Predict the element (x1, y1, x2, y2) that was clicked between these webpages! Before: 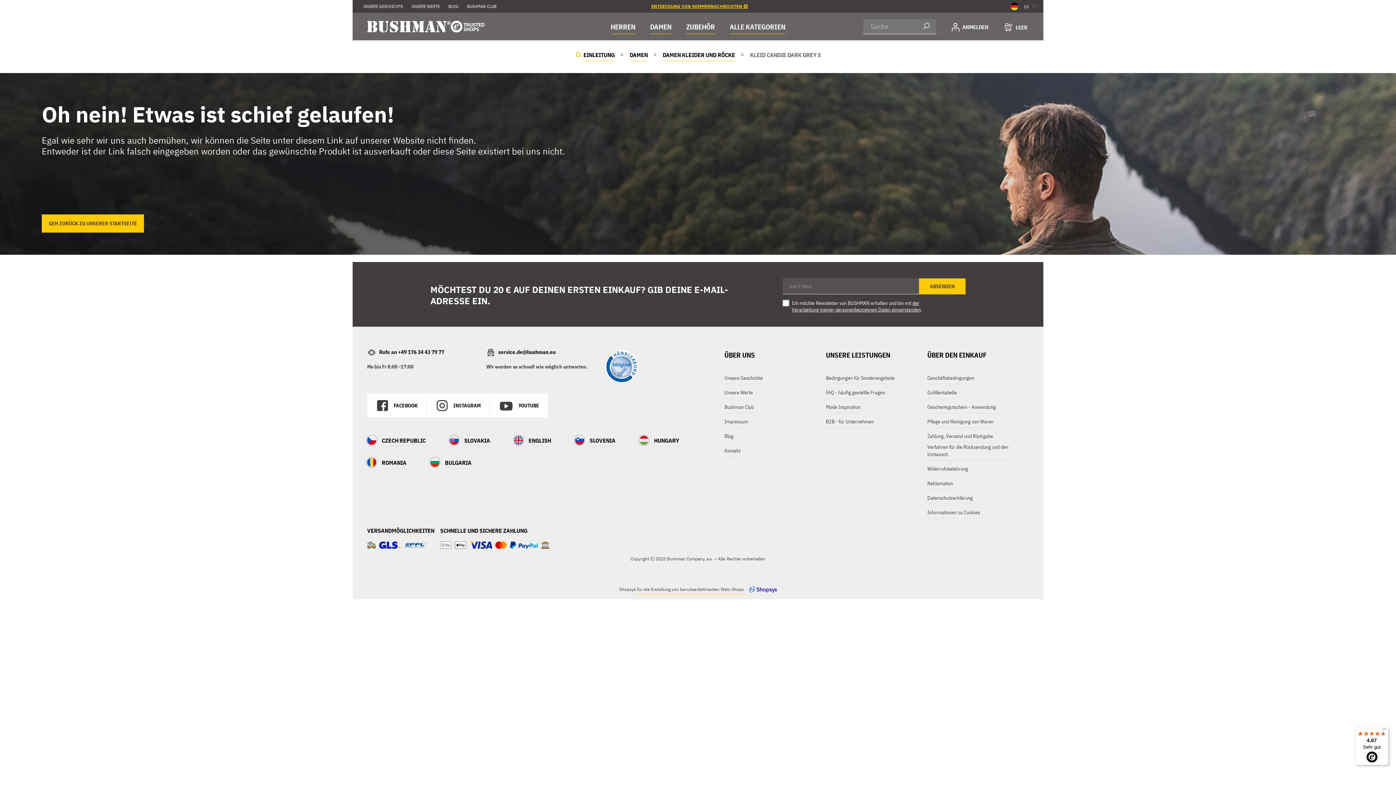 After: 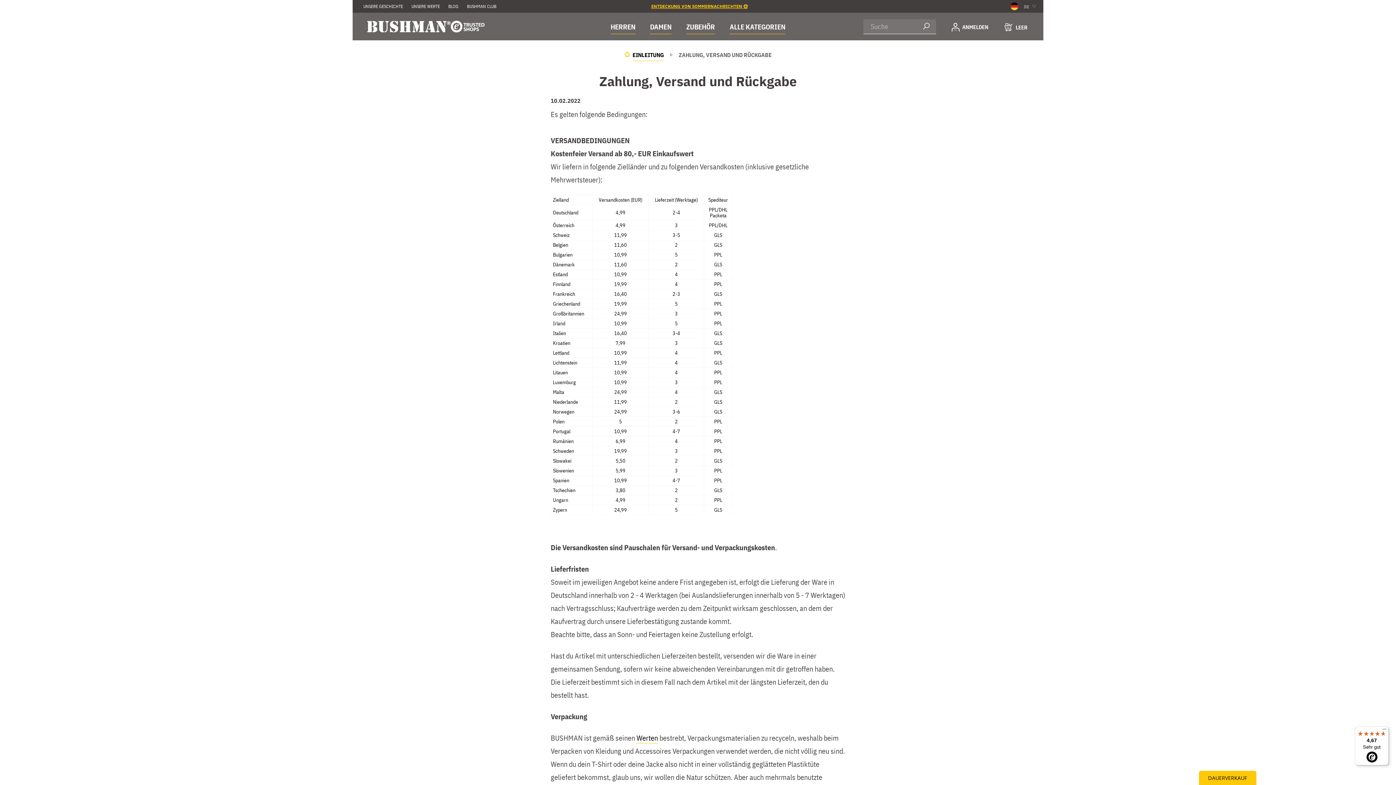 Action: bbox: (927, 432, 993, 440) label: Zahlung, Versand und Rückgabe